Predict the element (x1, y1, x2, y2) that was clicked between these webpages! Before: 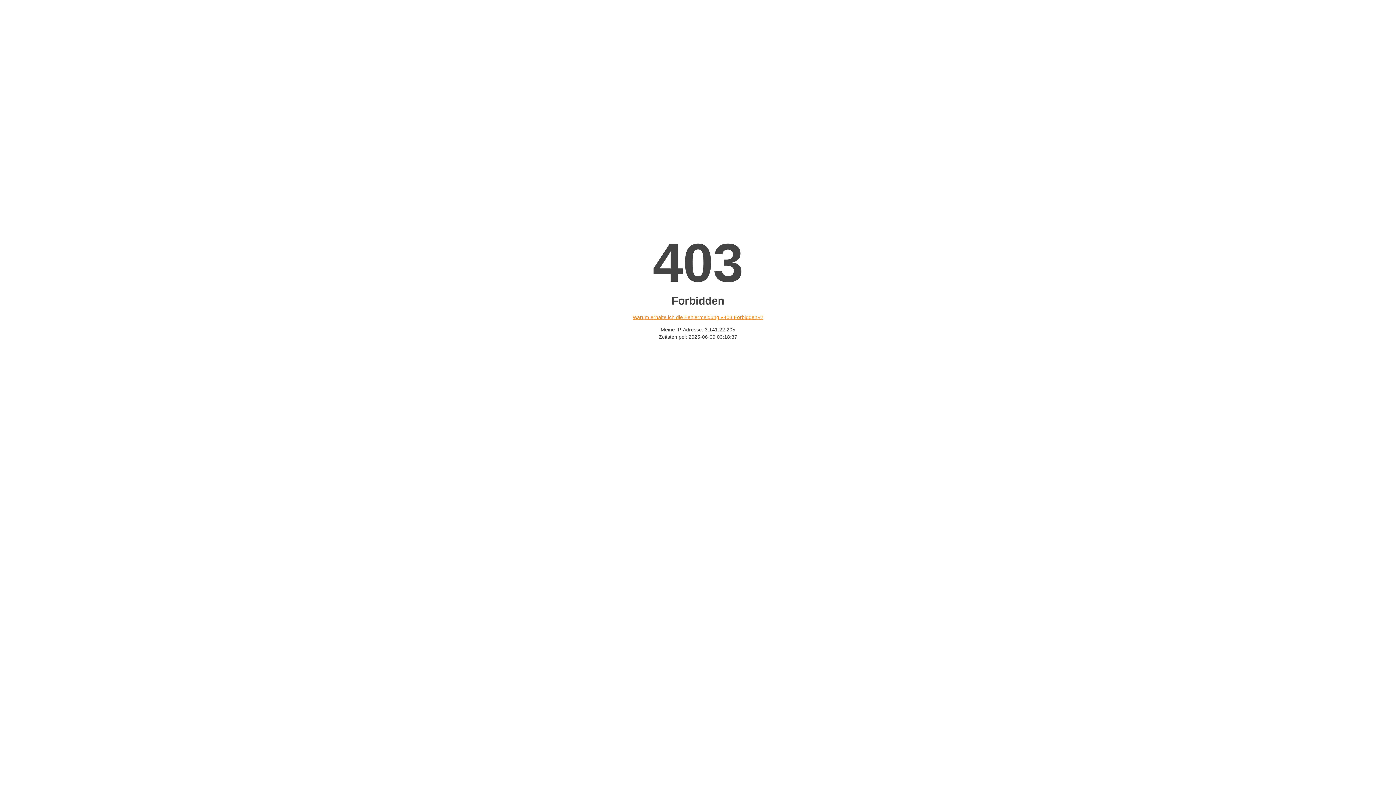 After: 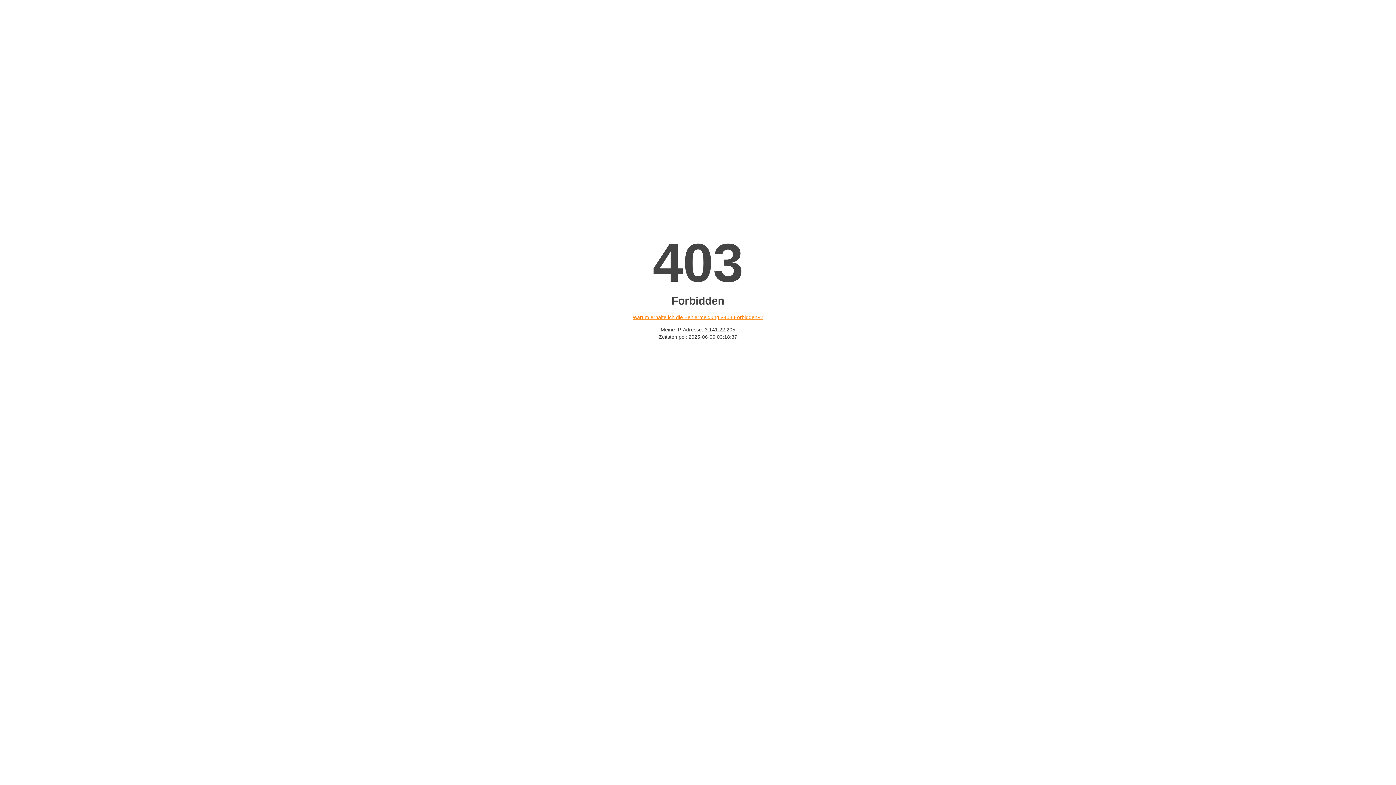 Action: label: Warum erhalte ich die Fehlermeldung «403 Forbidden»? bbox: (632, 314, 763, 320)